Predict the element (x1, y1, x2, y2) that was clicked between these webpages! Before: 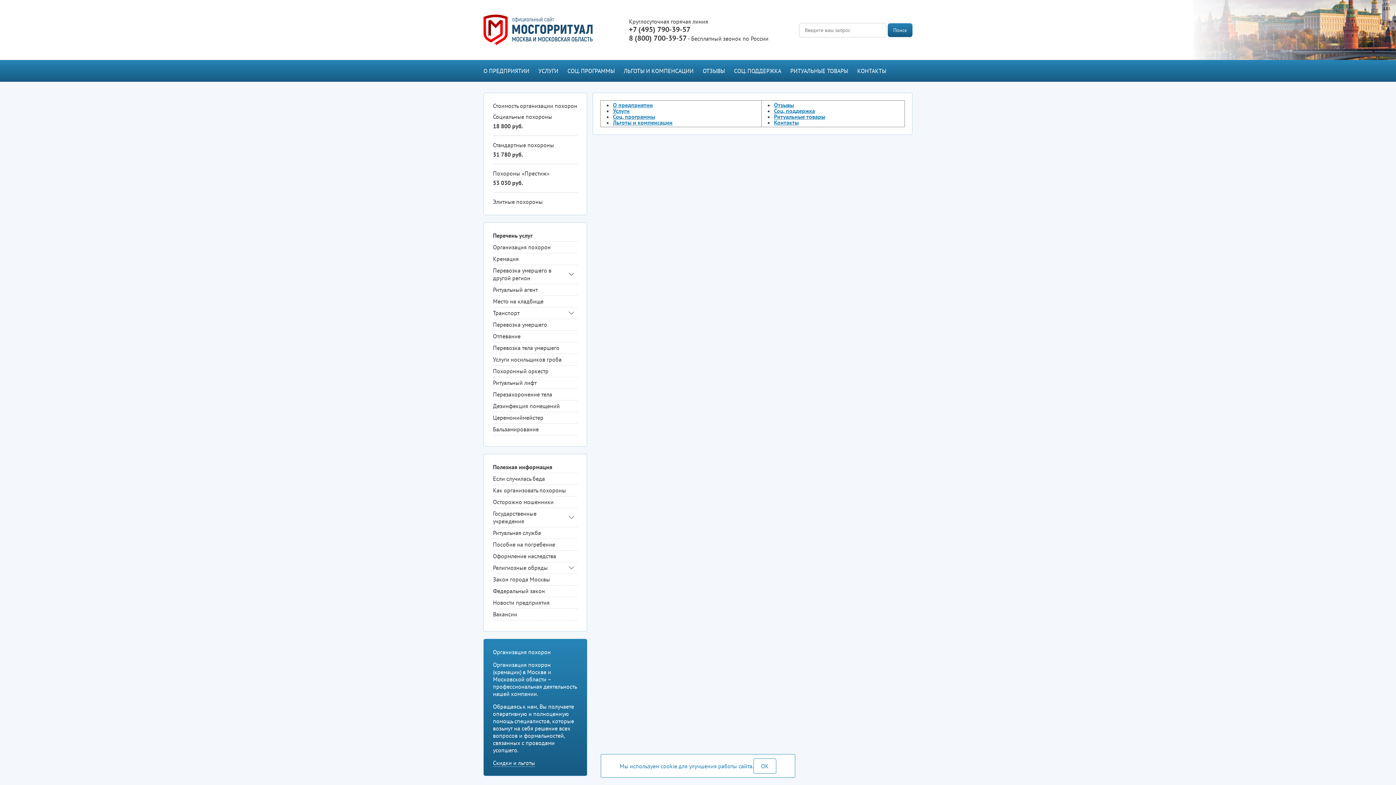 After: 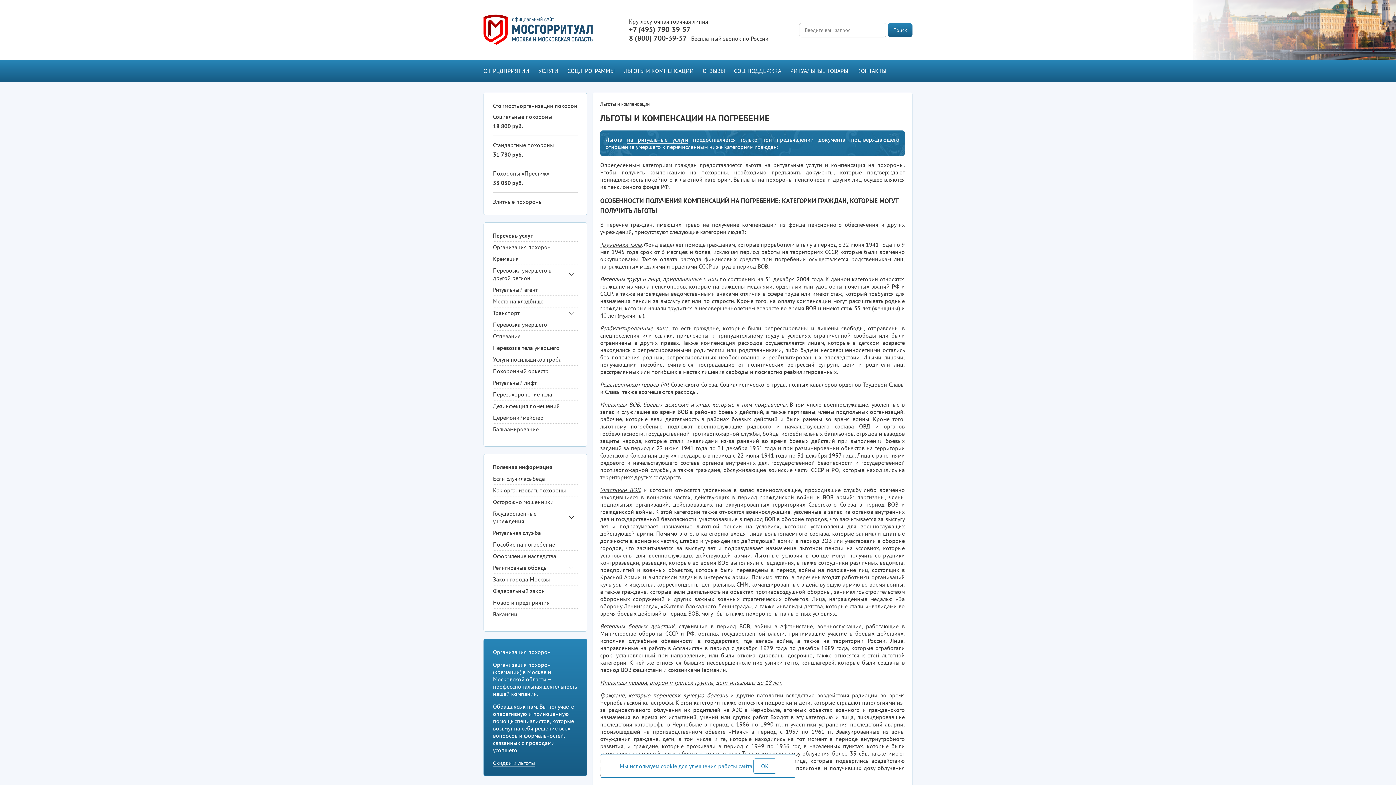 Action: bbox: (624, 67, 693, 74) label: ЛЬГОТЫ И КОМПЕНСАЦИИ